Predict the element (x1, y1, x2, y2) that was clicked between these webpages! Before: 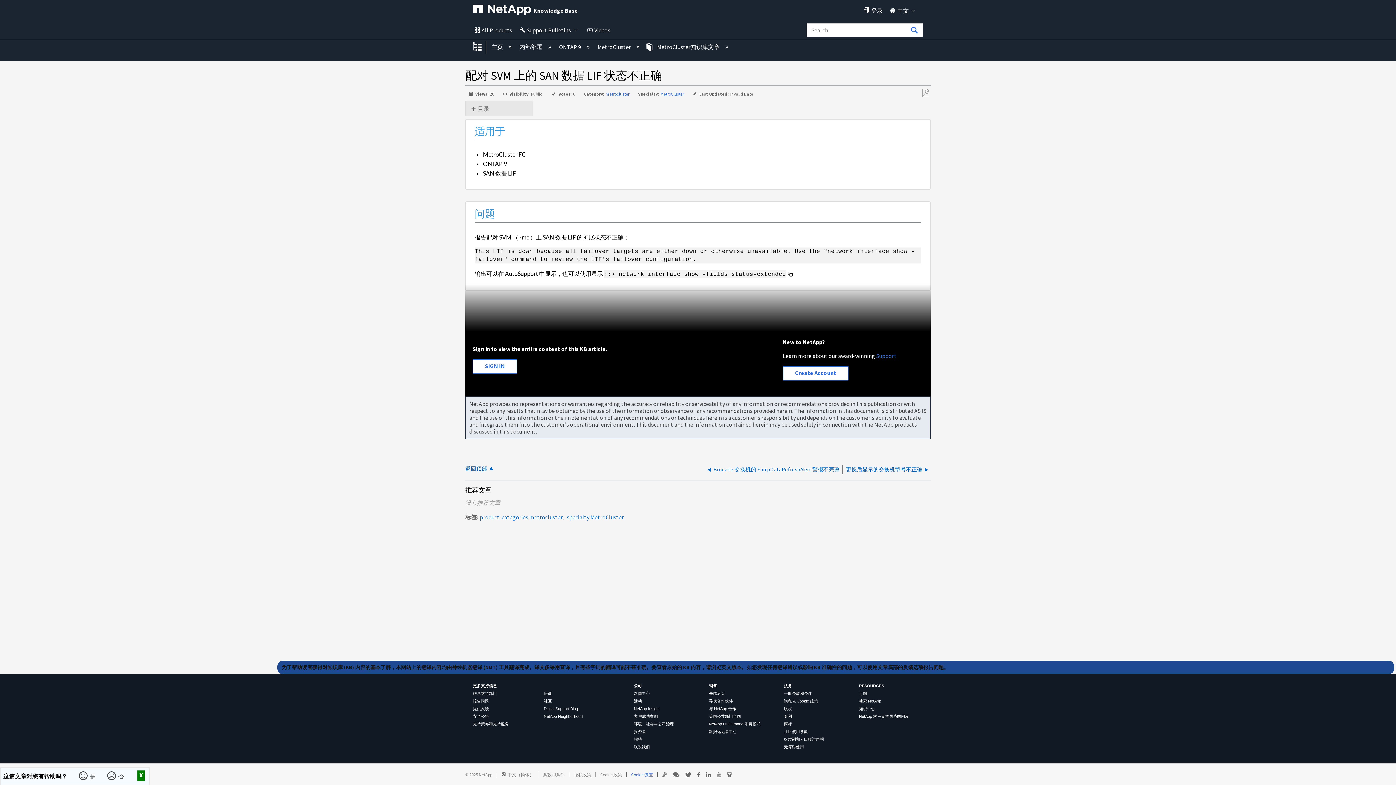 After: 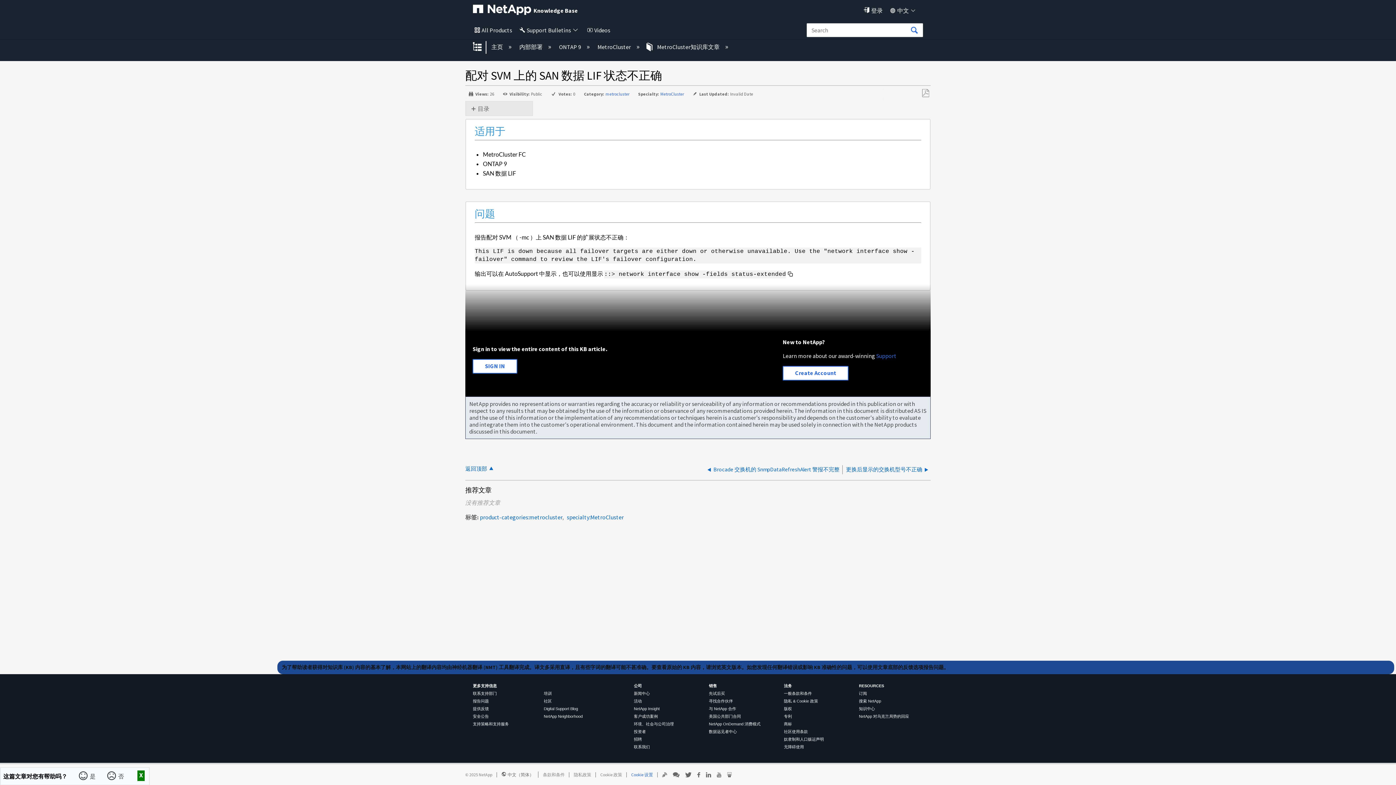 Action: bbox: (473, 722, 509, 726) label: 支持策略和支持服务